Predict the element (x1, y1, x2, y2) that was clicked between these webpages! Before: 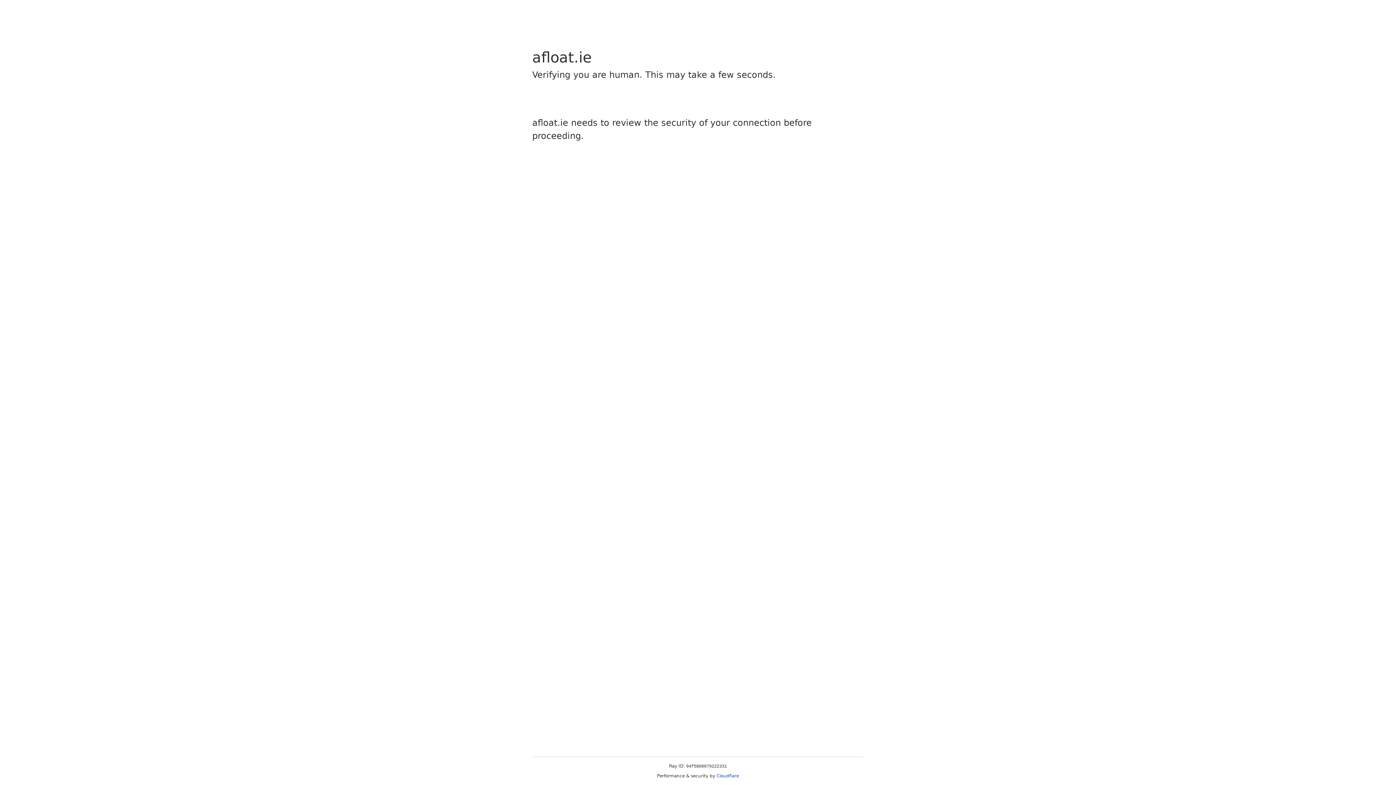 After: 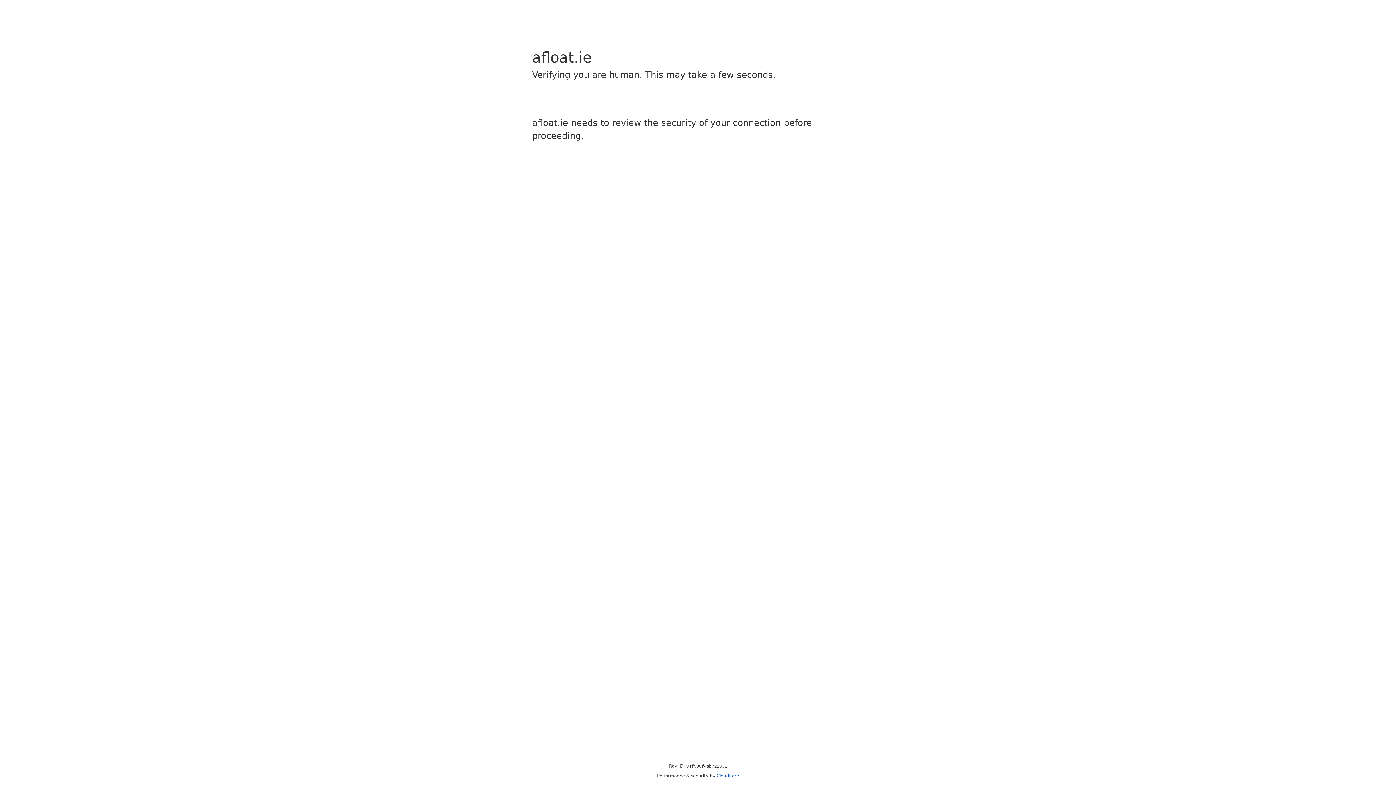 Action: label: Cloudflare bbox: (716, 773, 739, 778)